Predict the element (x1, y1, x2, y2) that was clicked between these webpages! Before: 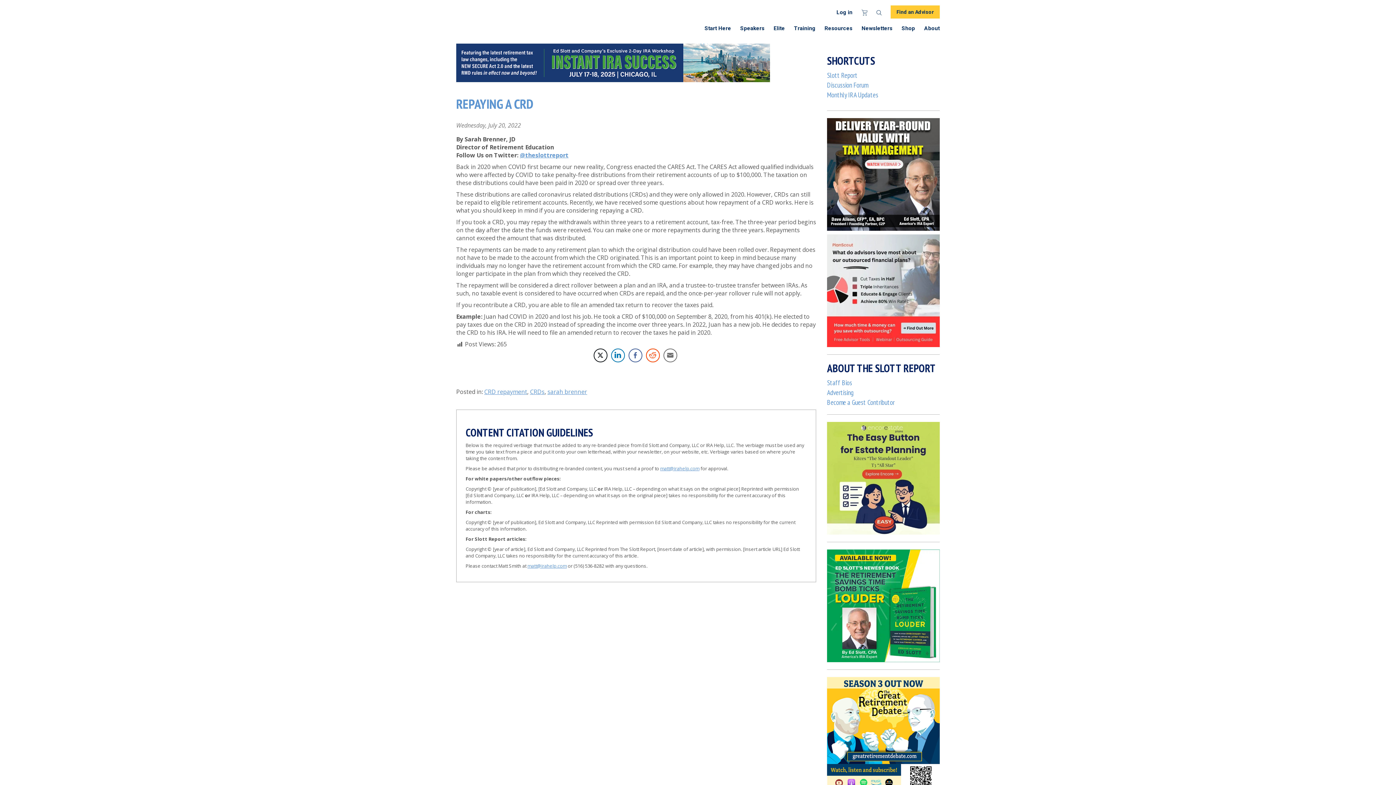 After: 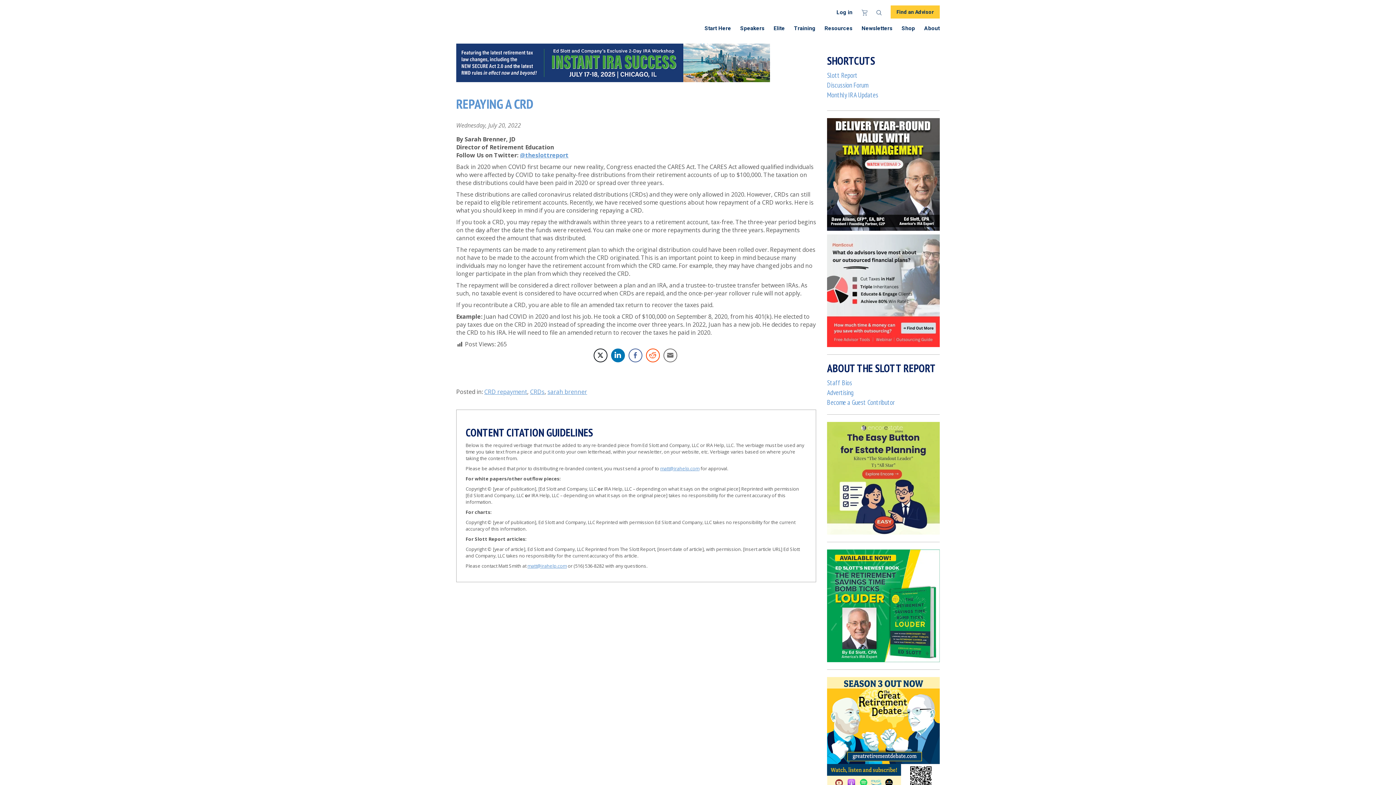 Action: bbox: (611, 348, 624, 362) label: LinkedIn Share